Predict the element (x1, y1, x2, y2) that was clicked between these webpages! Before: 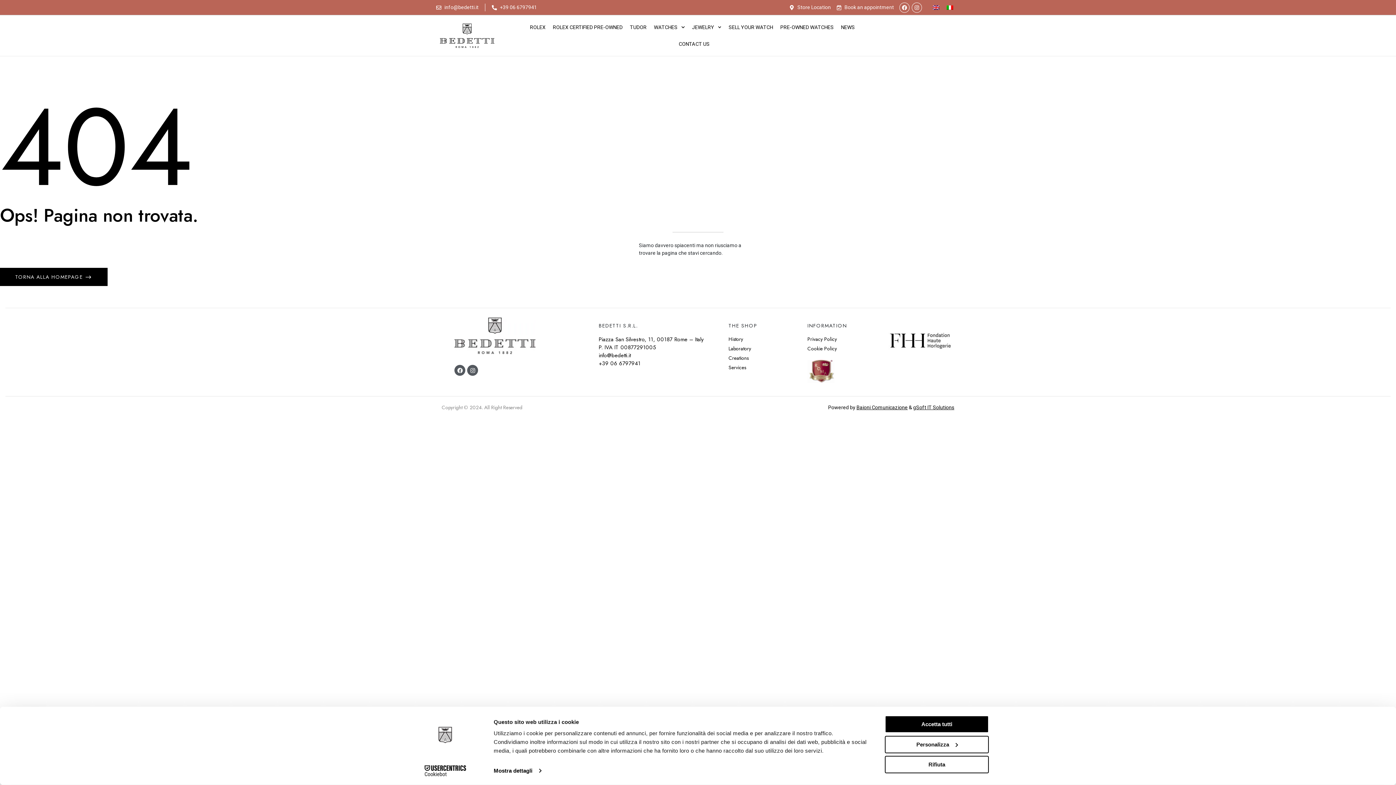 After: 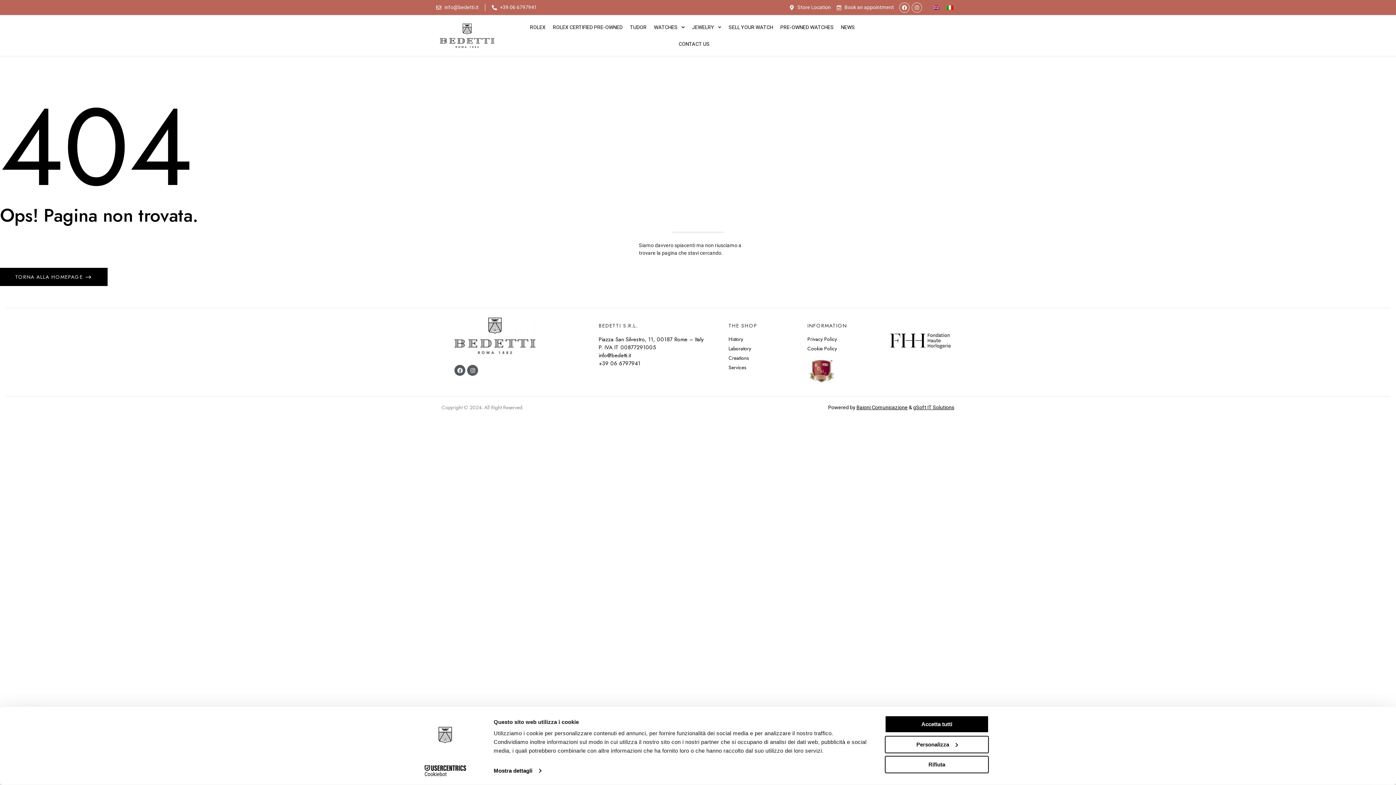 Action: bbox: (912, 2, 922, 12) label: Instagram